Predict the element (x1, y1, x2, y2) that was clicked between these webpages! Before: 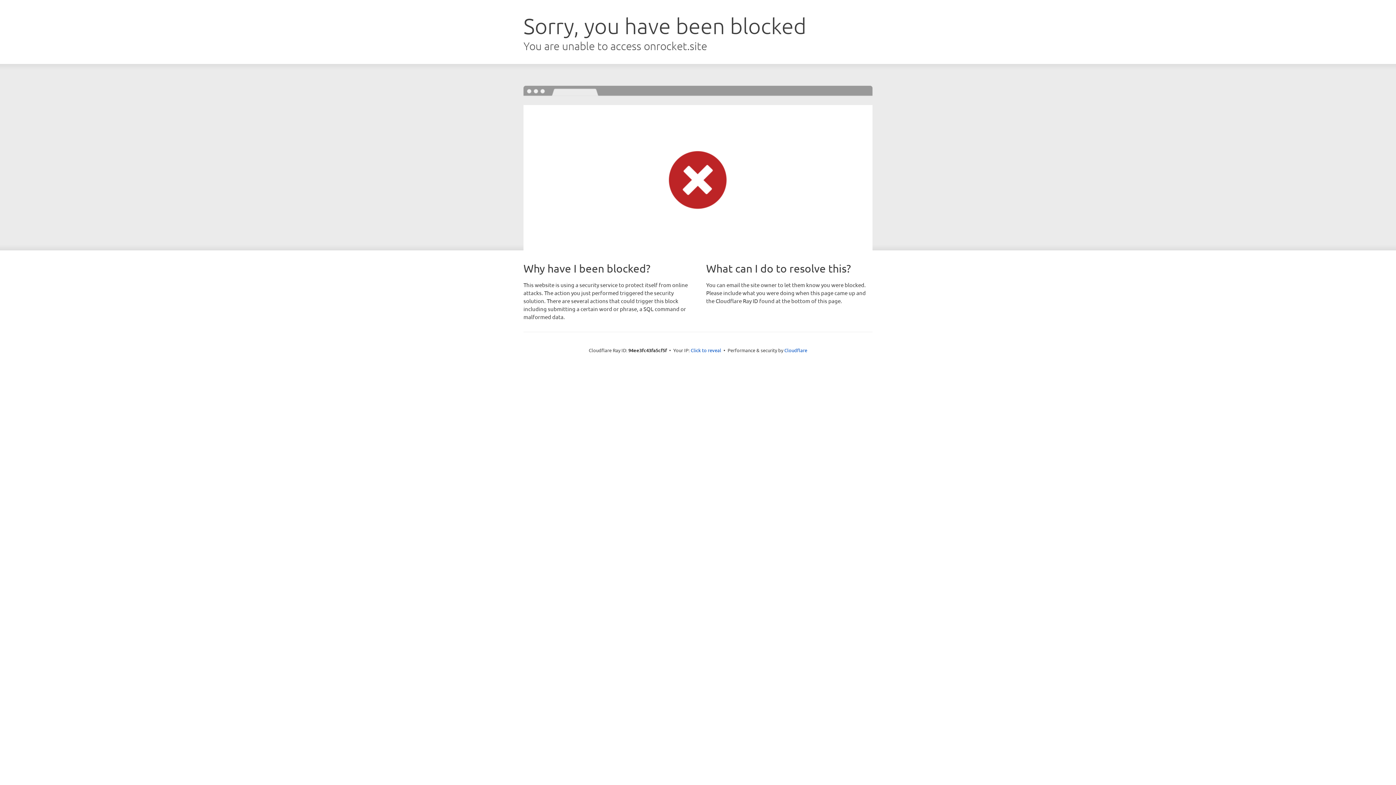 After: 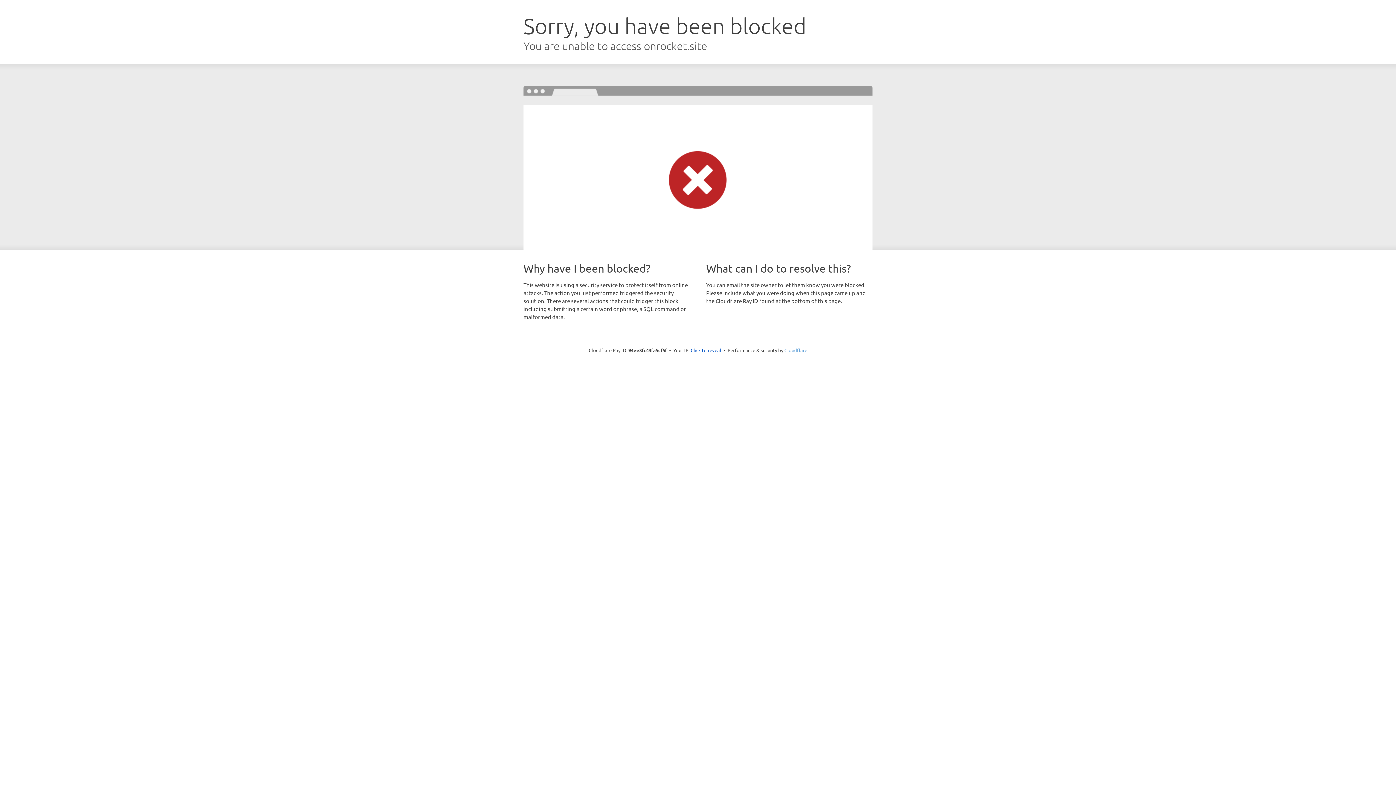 Action: label: Cloudflare bbox: (784, 347, 807, 353)